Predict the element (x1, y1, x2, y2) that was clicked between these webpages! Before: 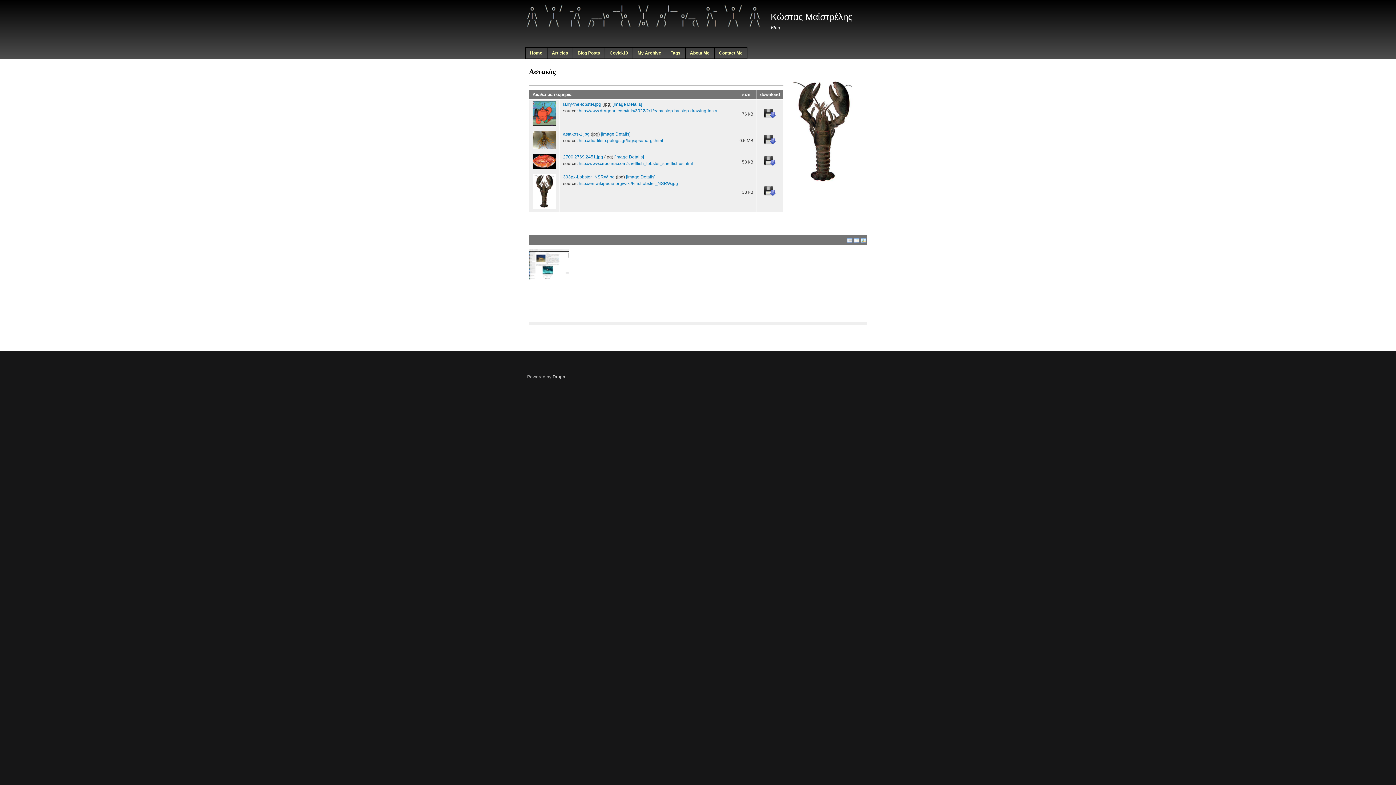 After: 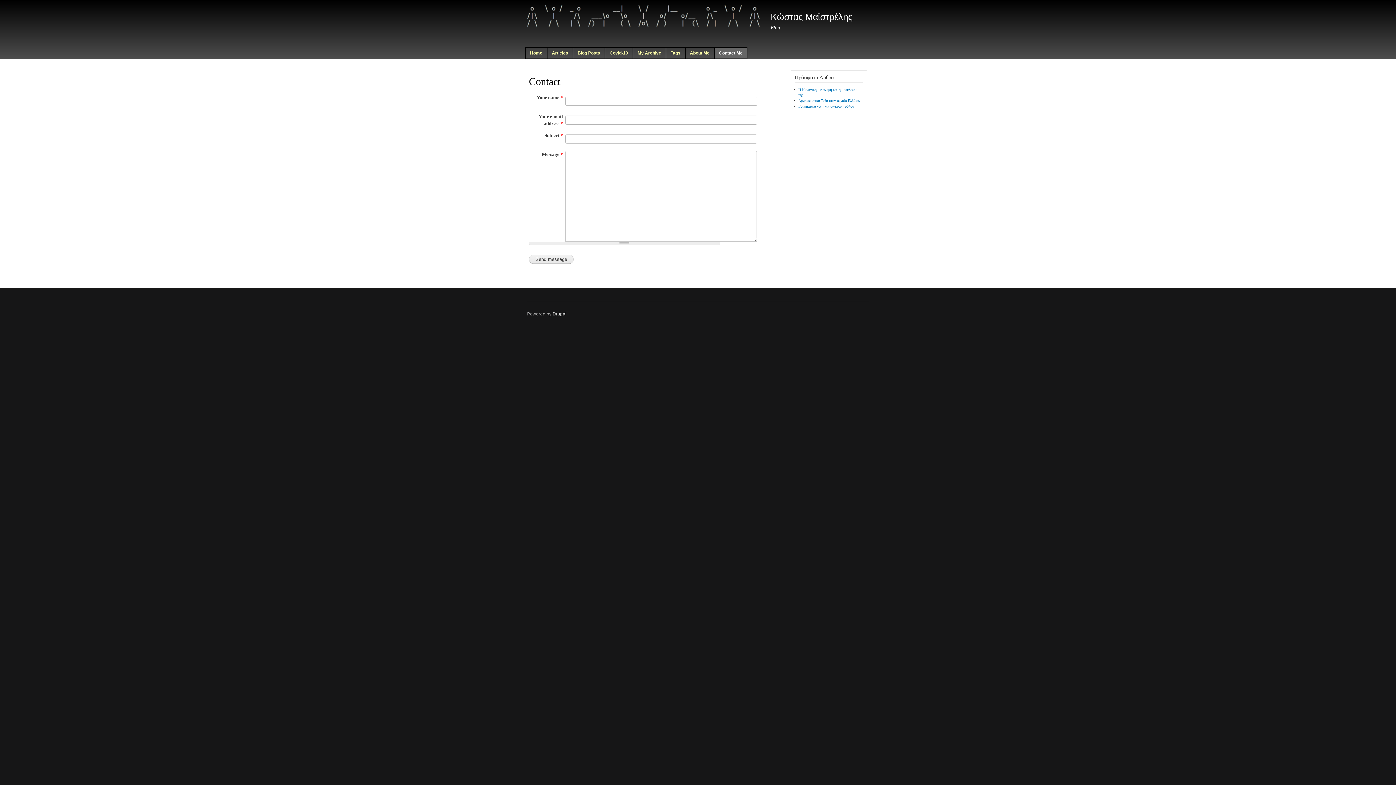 Action: bbox: (714, 47, 747, 58) label: Contact Me